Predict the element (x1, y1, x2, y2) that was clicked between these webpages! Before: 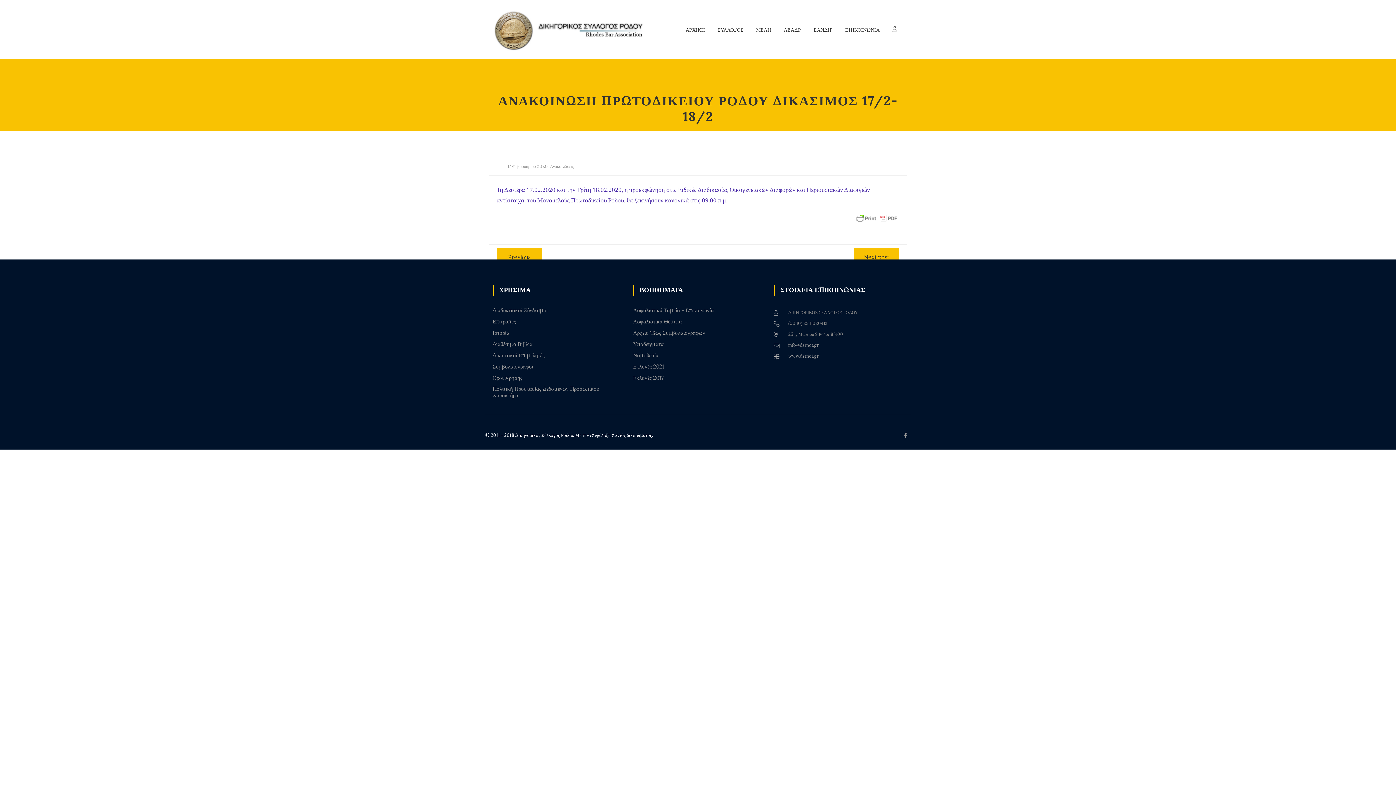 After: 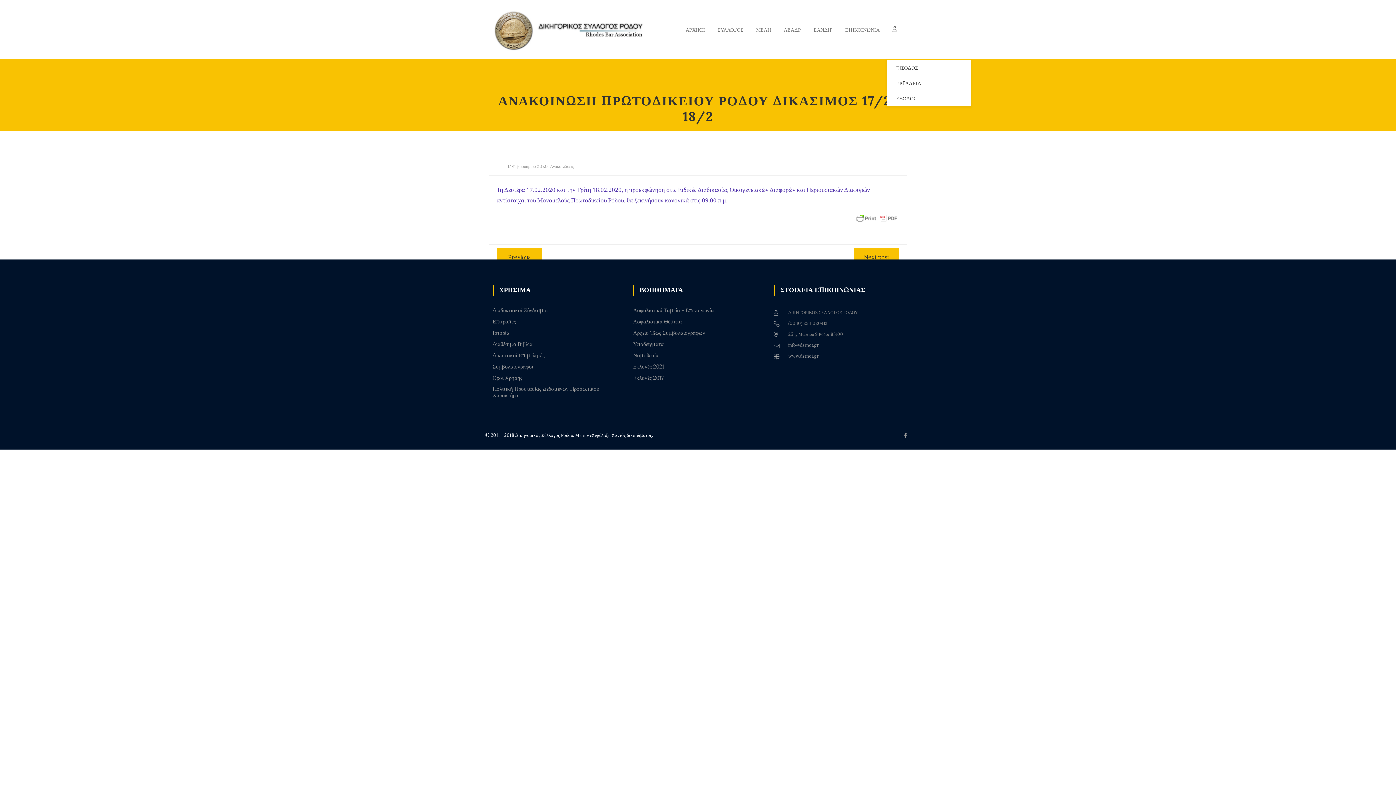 Action: bbox: (887, 22, 905, 36)